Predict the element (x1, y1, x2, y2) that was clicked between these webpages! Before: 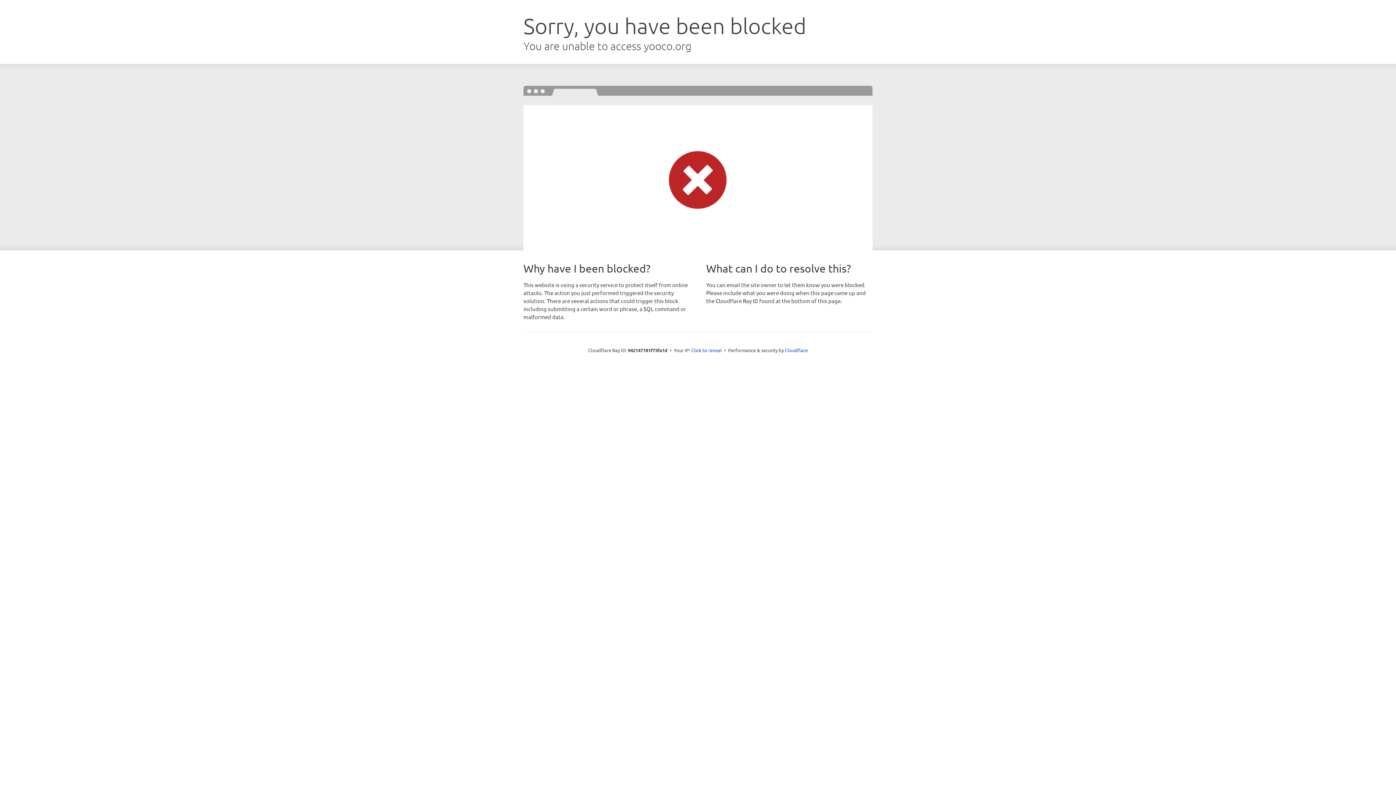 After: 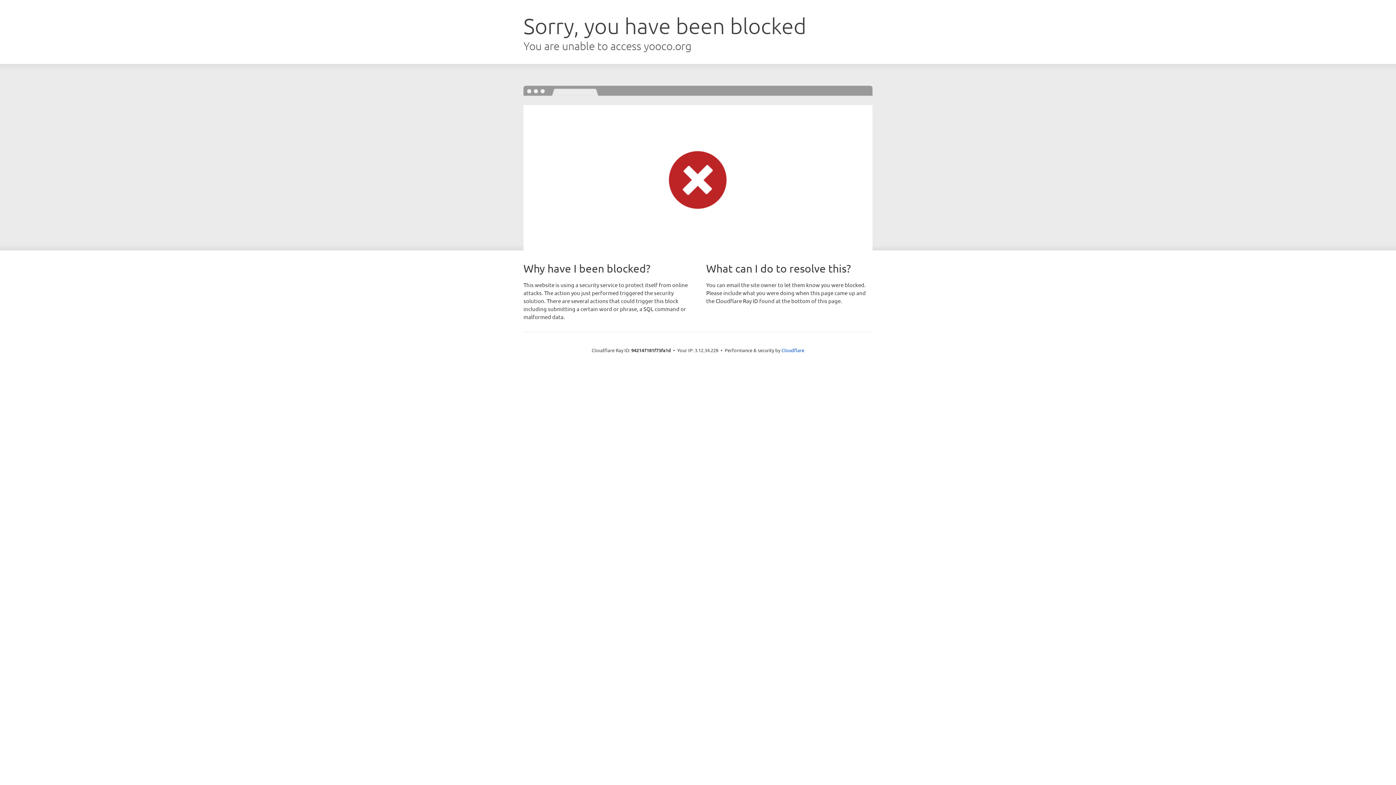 Action: bbox: (691, 346, 722, 353) label: Click to reveal